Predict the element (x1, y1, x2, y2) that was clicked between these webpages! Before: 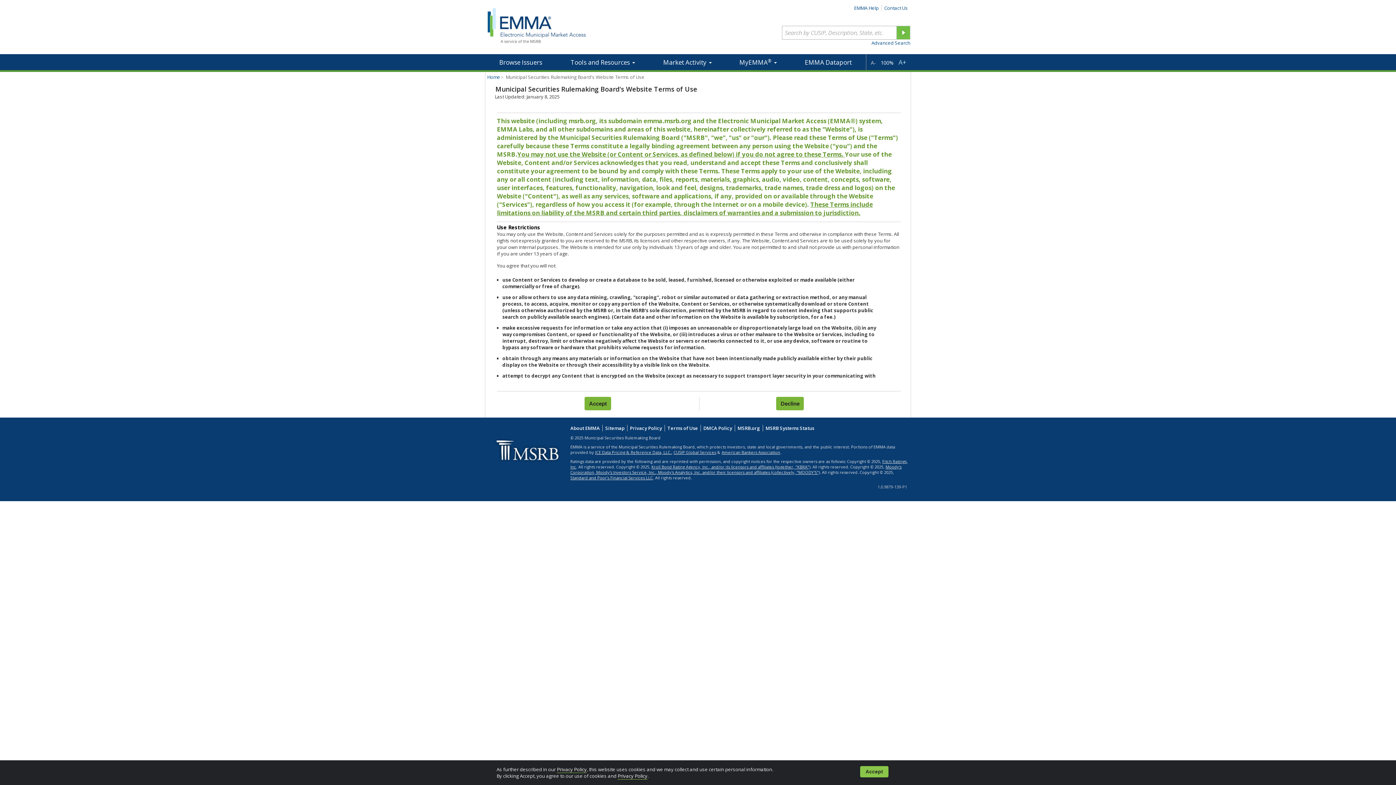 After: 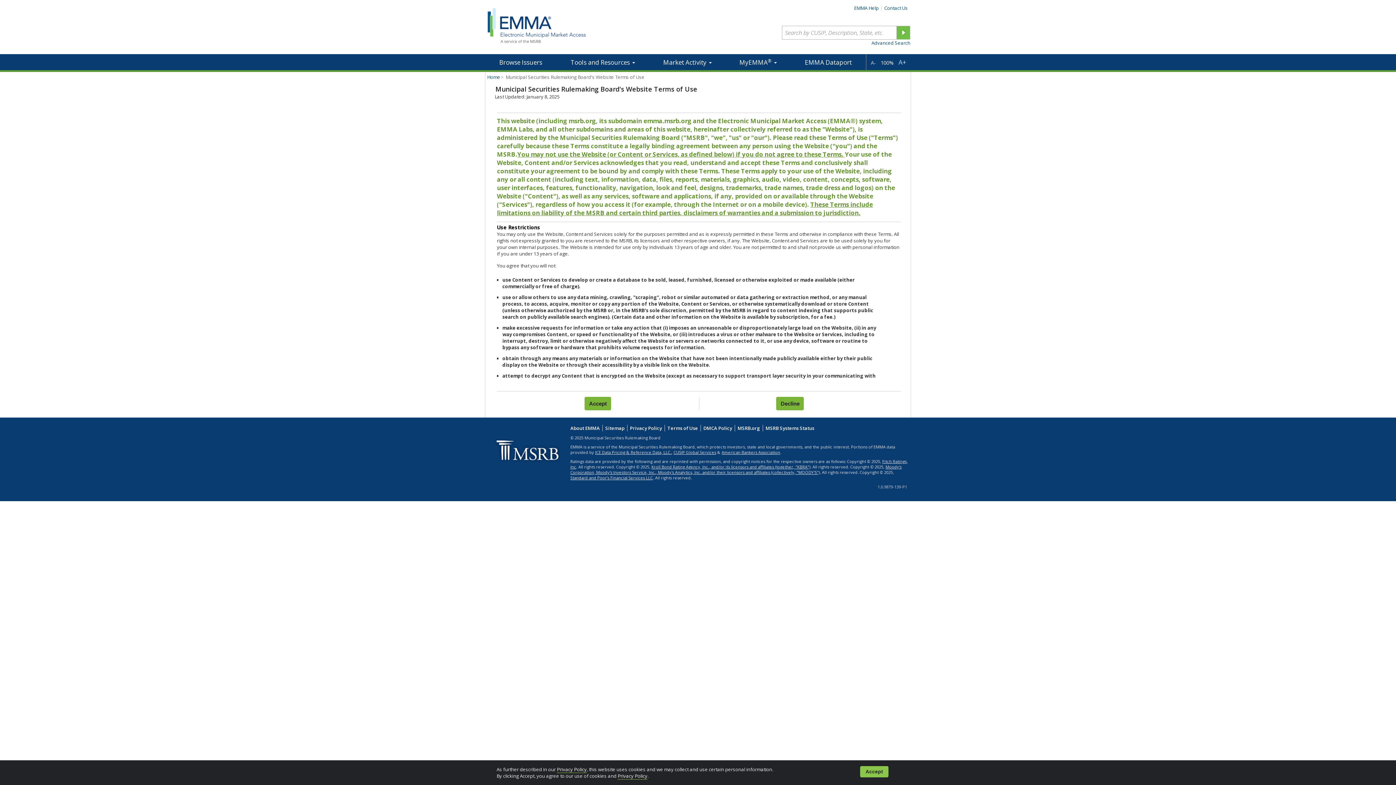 Action: bbox: (495, 458, 560, 463)